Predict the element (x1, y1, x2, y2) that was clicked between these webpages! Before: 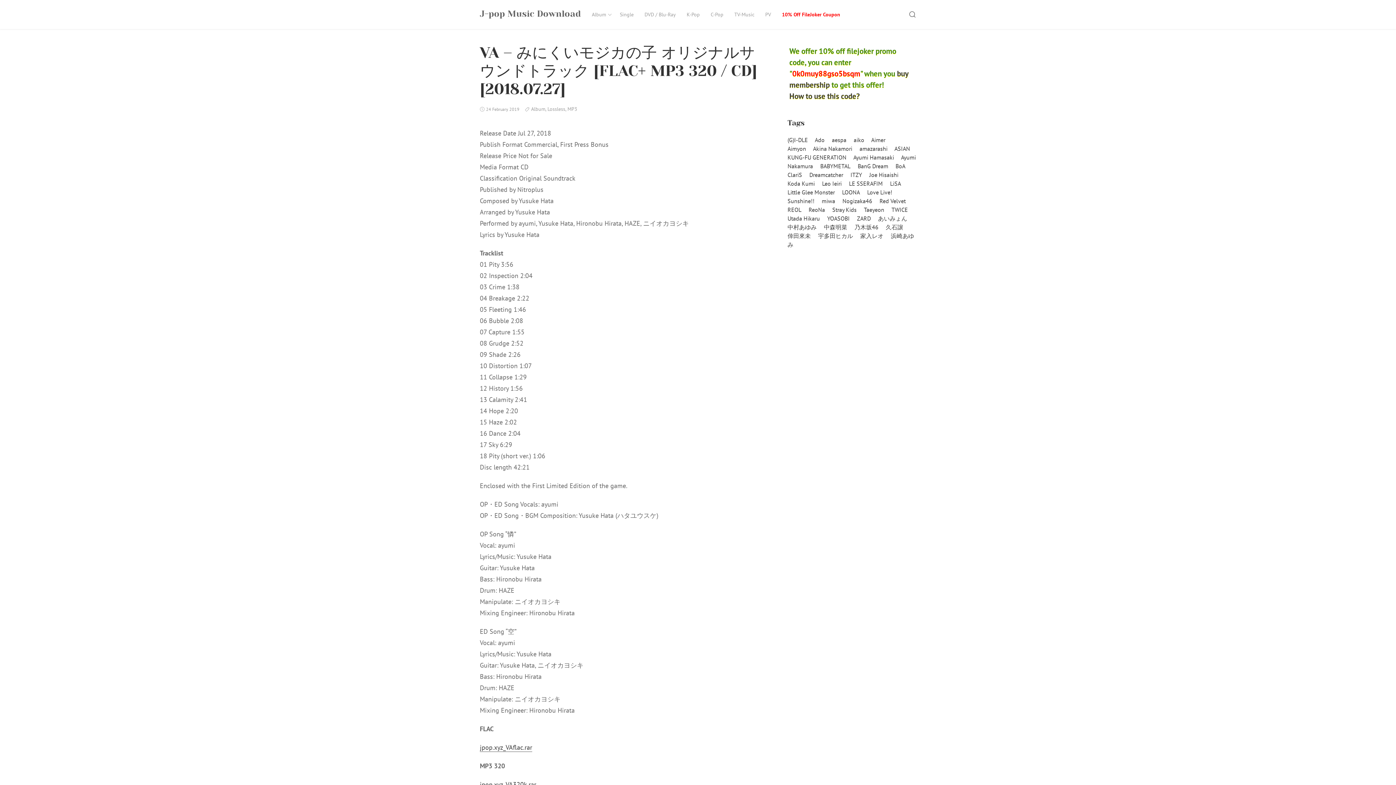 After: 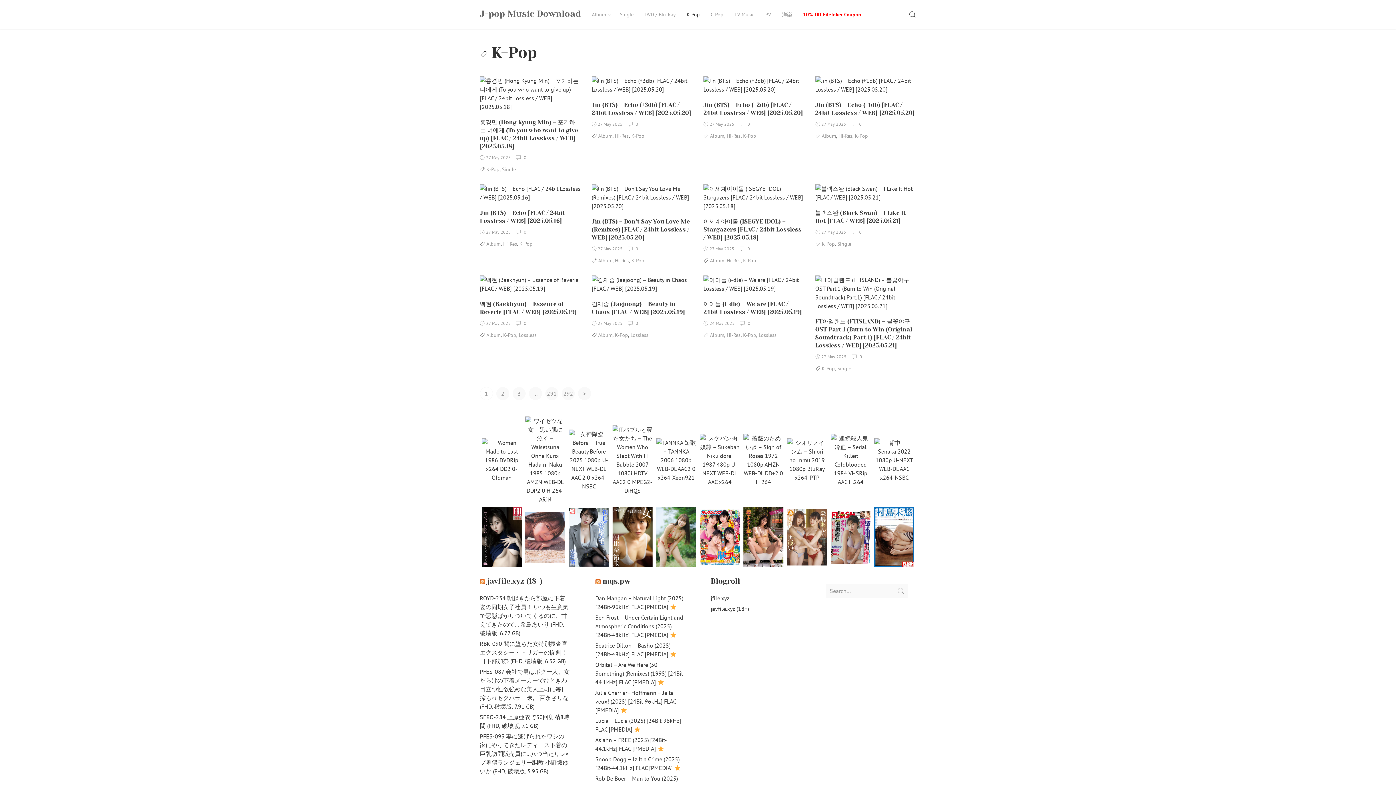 Action: bbox: (681, 0, 705, 29) label: K-Pop